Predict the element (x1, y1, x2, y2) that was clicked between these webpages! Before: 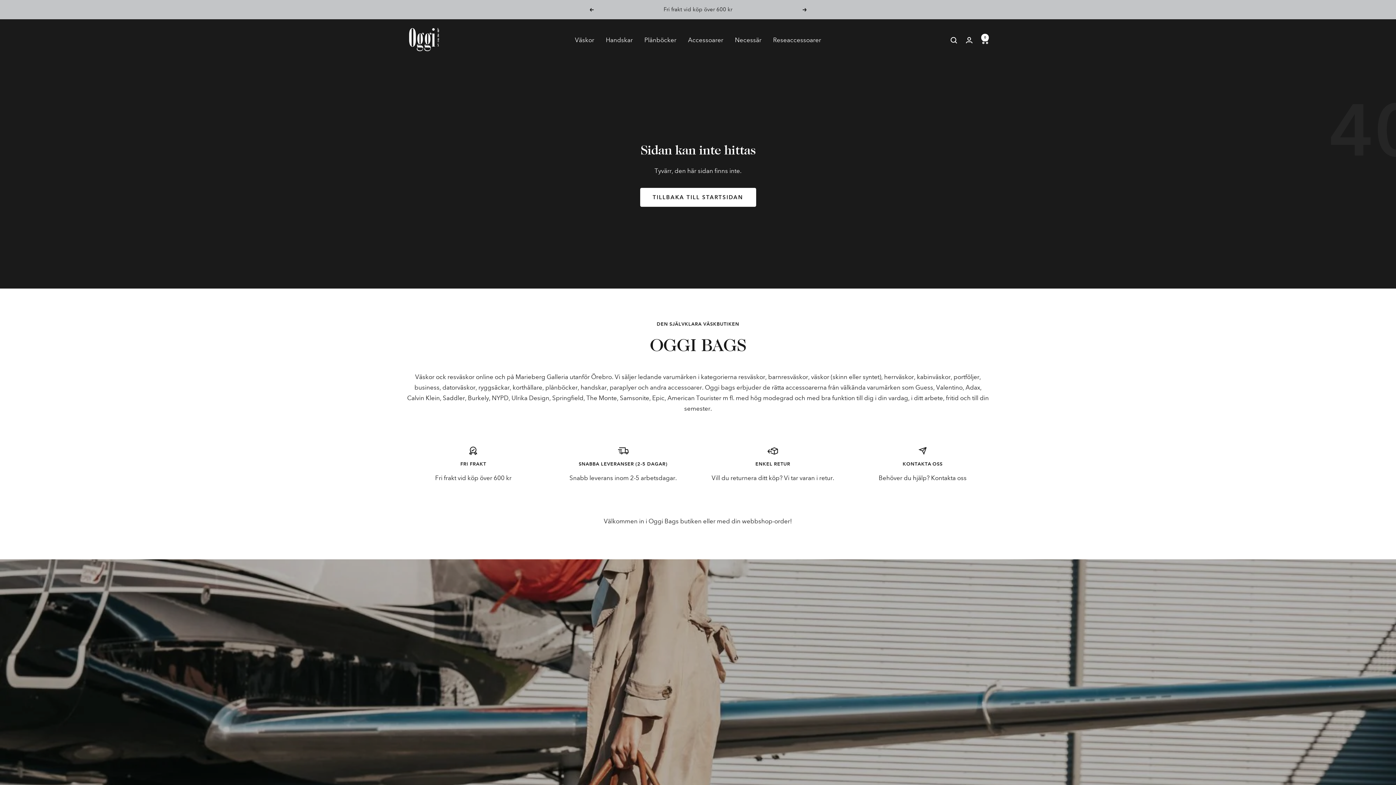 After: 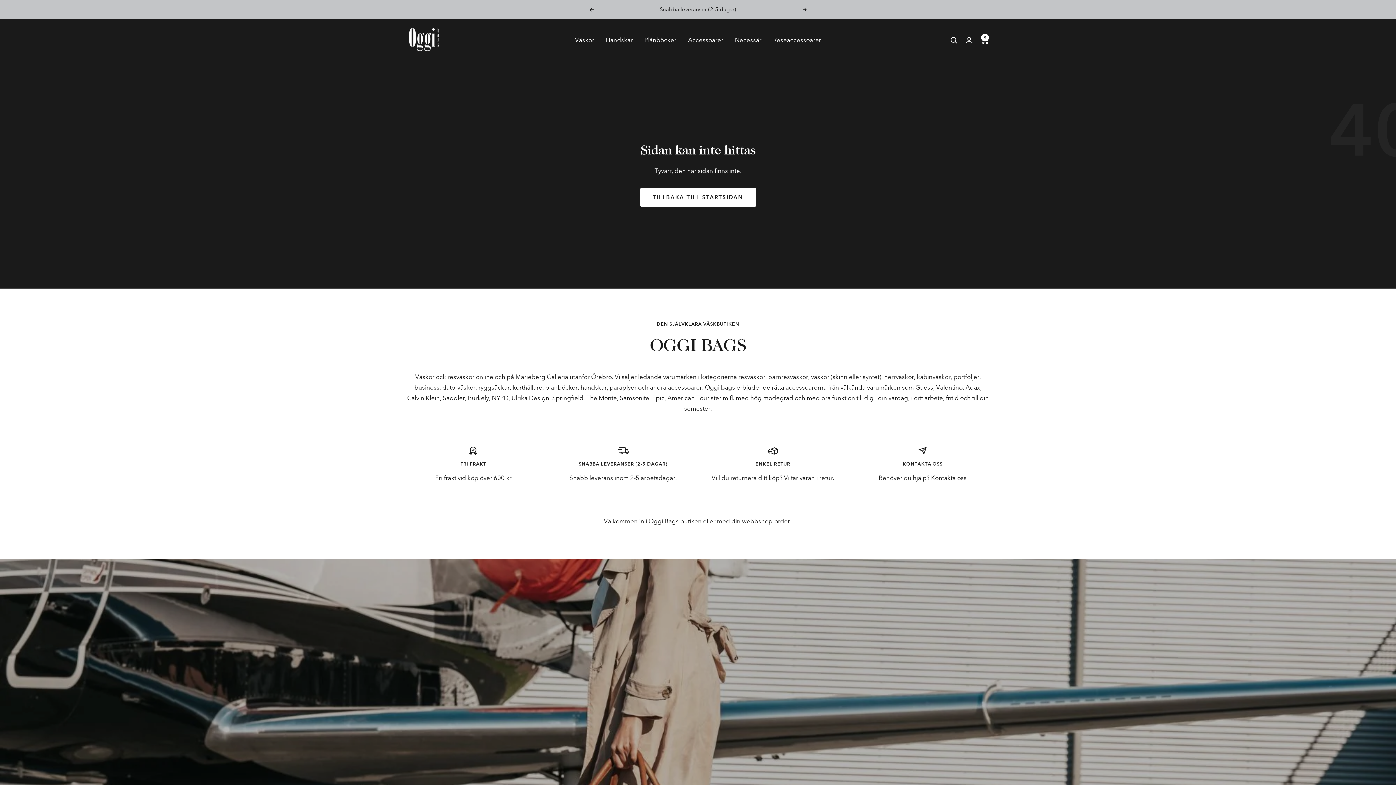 Action: bbox: (802, 7, 807, 11) label: Nästa